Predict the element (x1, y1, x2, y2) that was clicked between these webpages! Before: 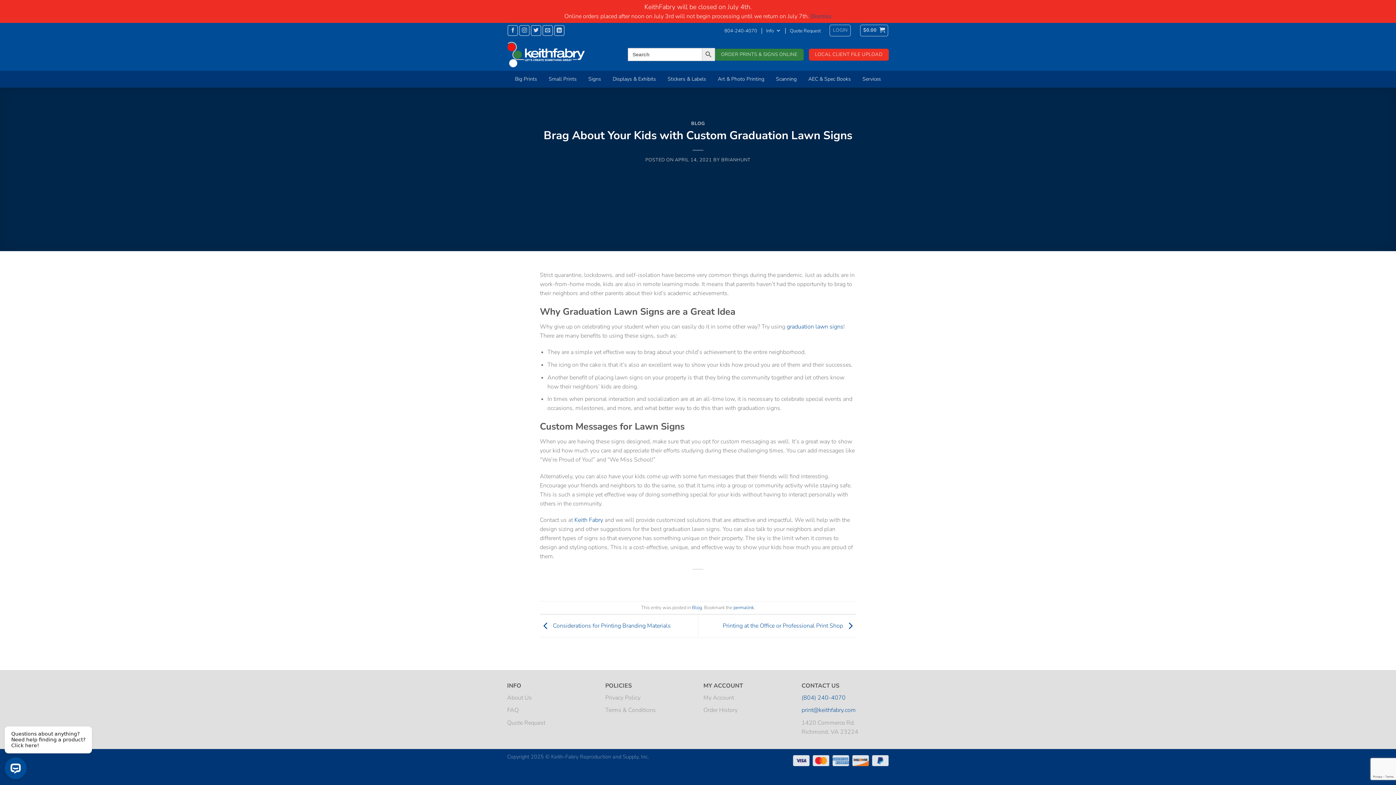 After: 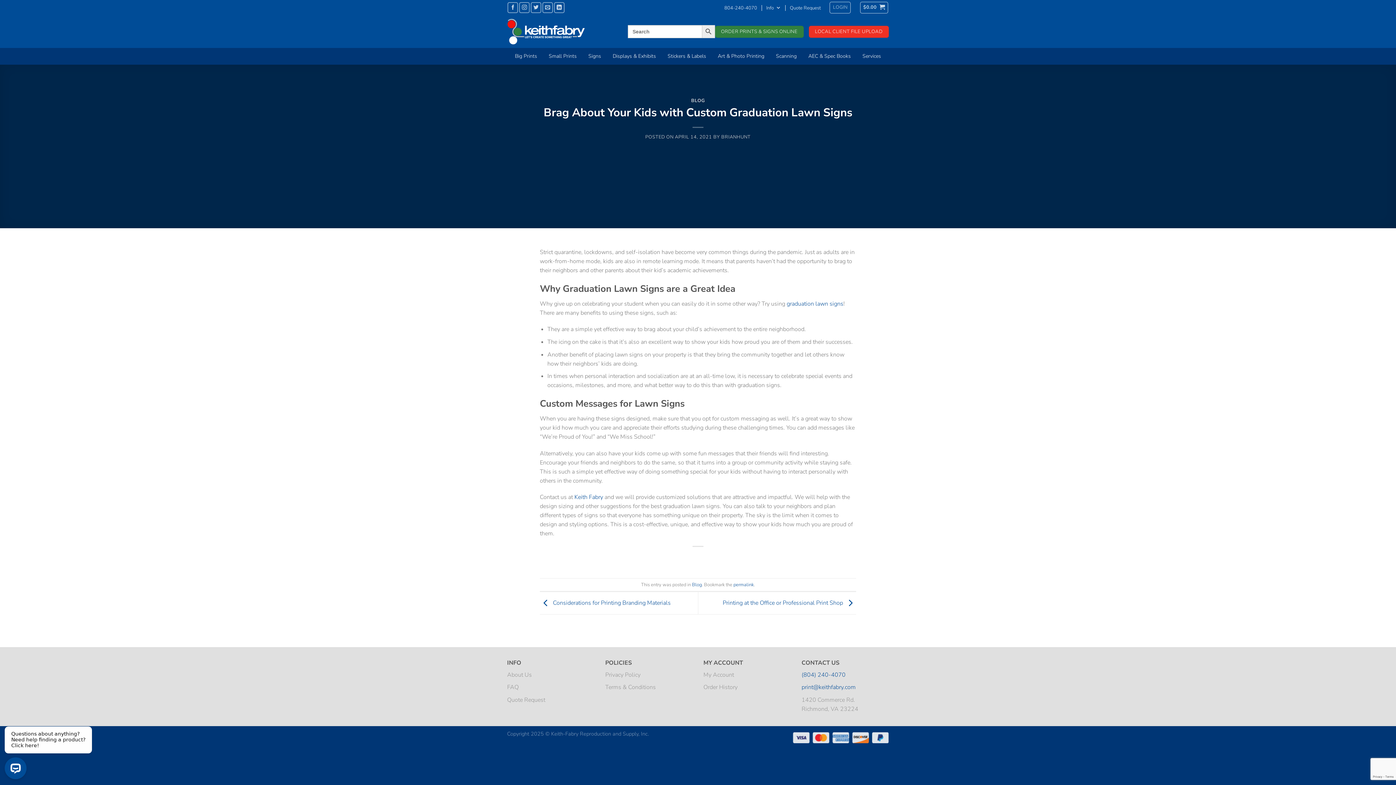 Action: bbox: (810, 12, 831, 20) label: Dismiss